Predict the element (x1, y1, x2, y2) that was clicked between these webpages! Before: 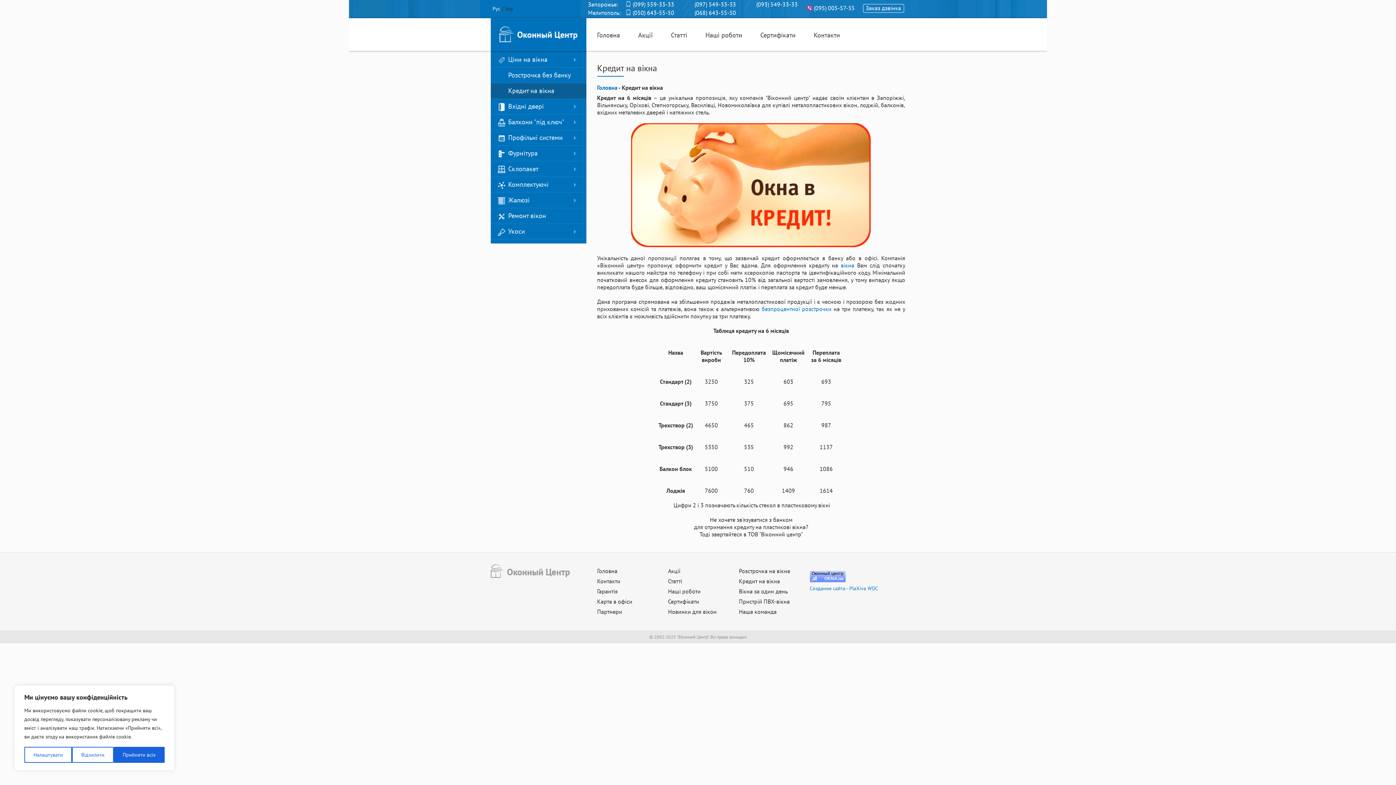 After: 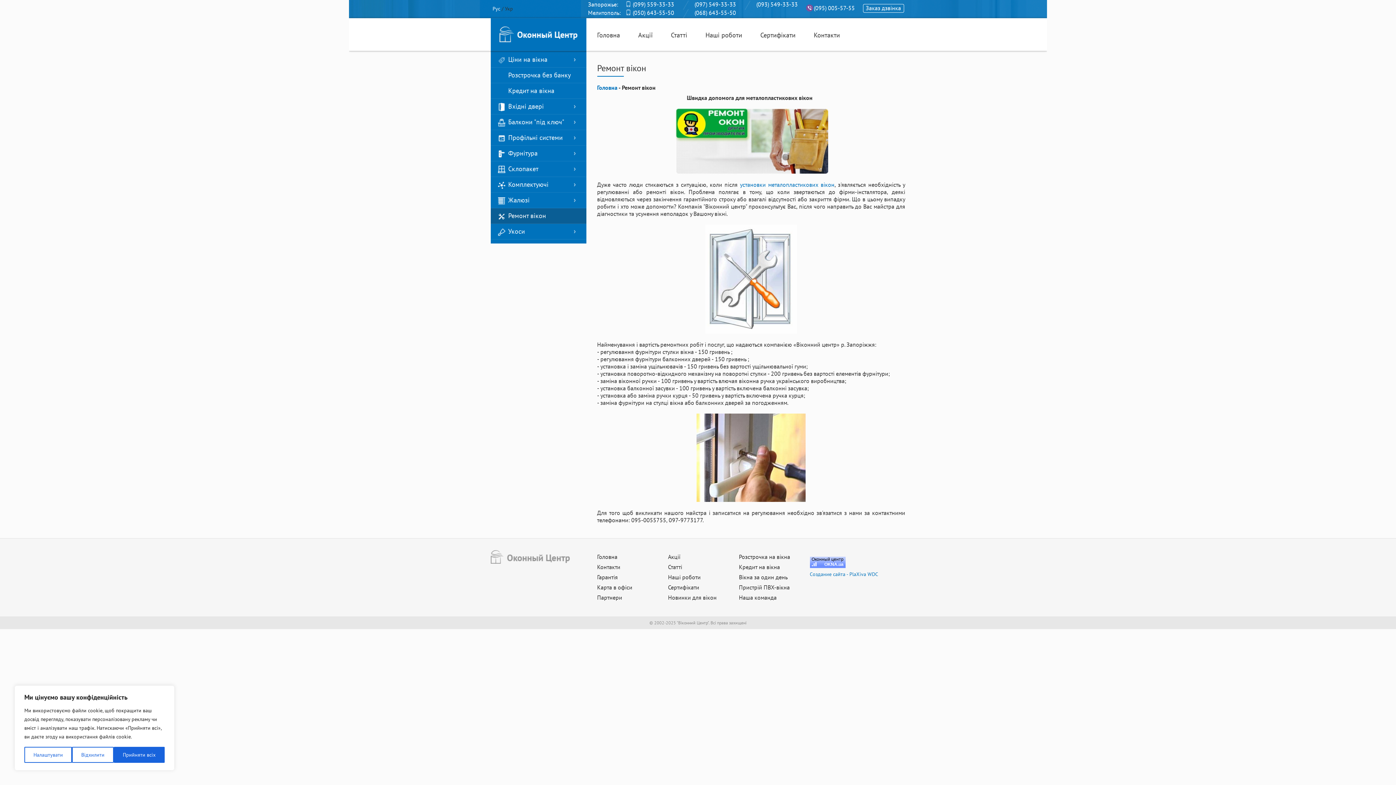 Action: label: Ремонт вікон bbox: (498, 208, 575, 224)